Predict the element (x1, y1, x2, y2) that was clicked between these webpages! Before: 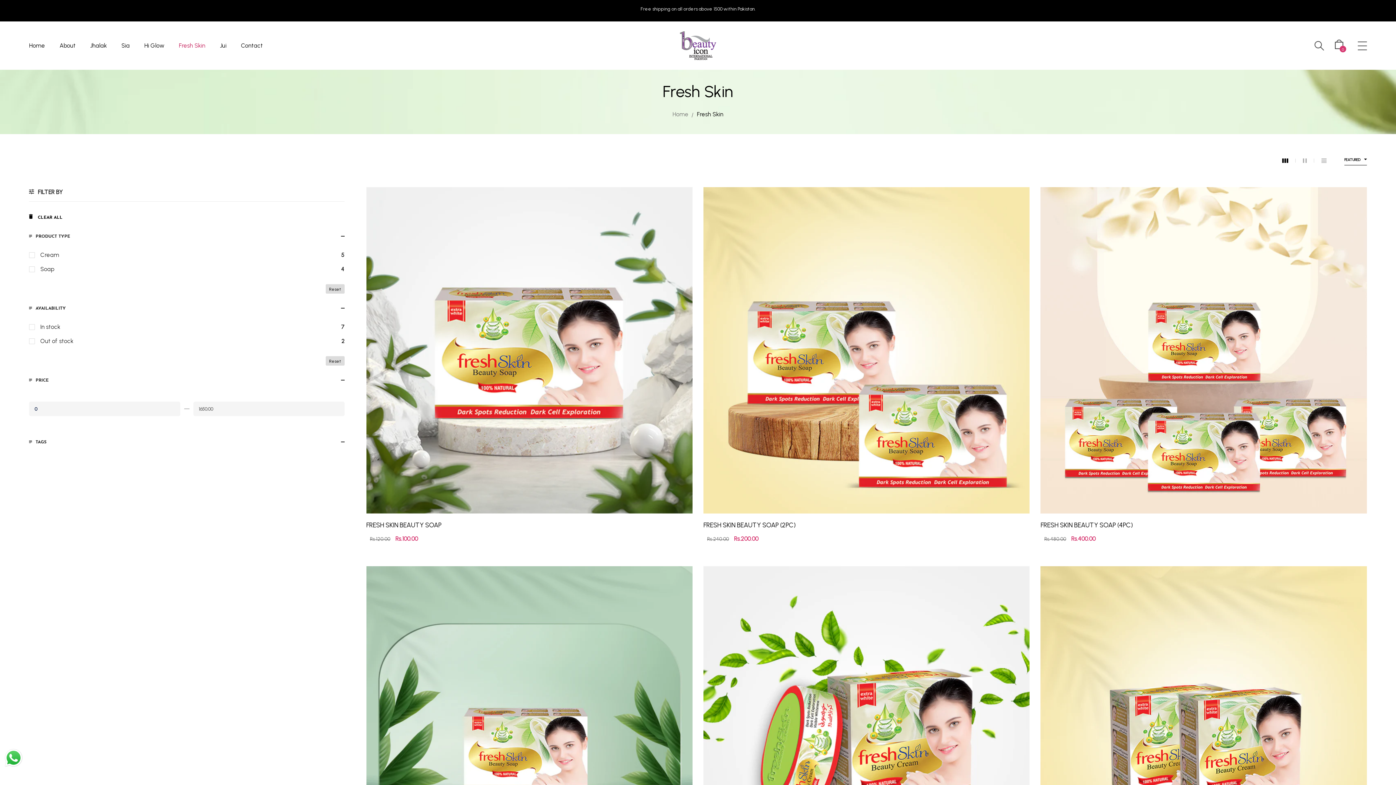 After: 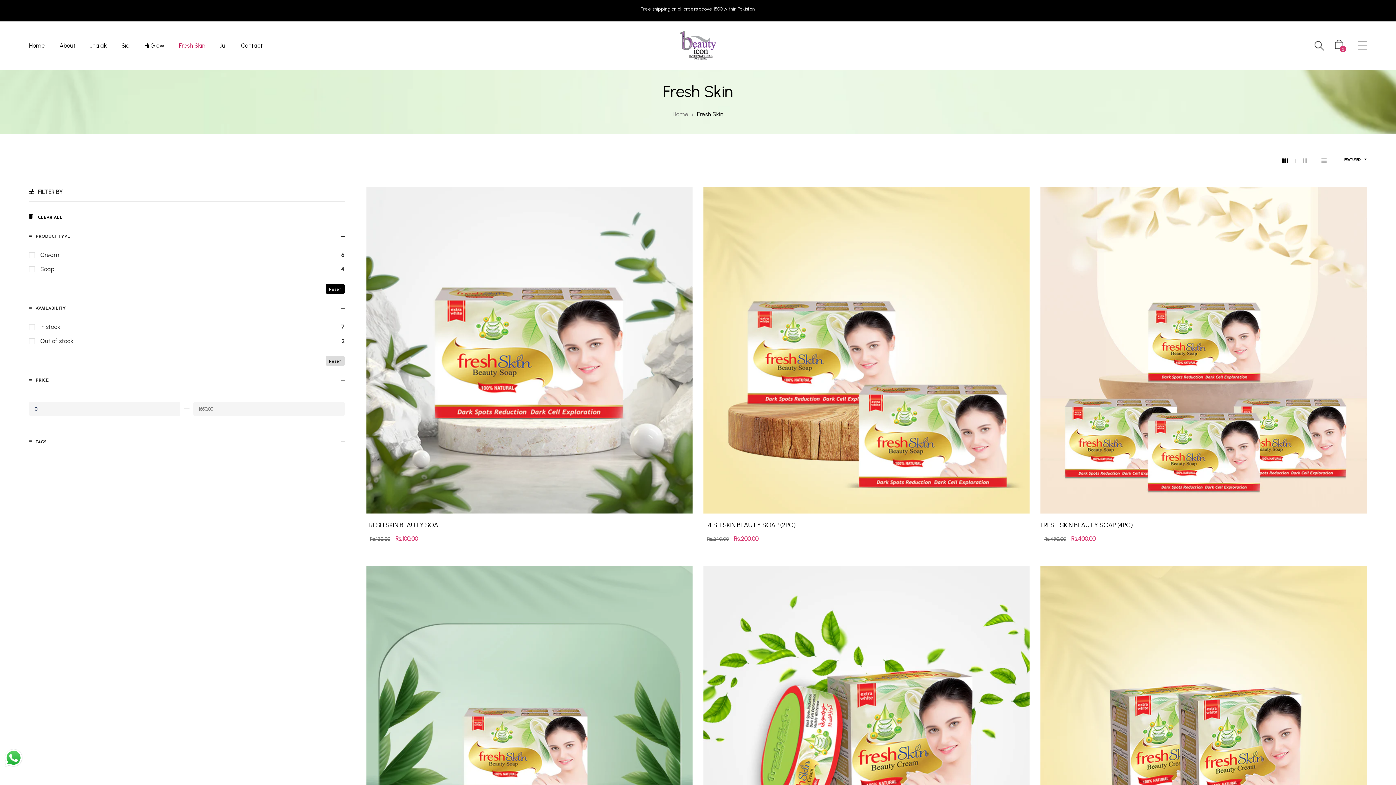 Action: label: Reset bbox: (325, 284, 344, 293)